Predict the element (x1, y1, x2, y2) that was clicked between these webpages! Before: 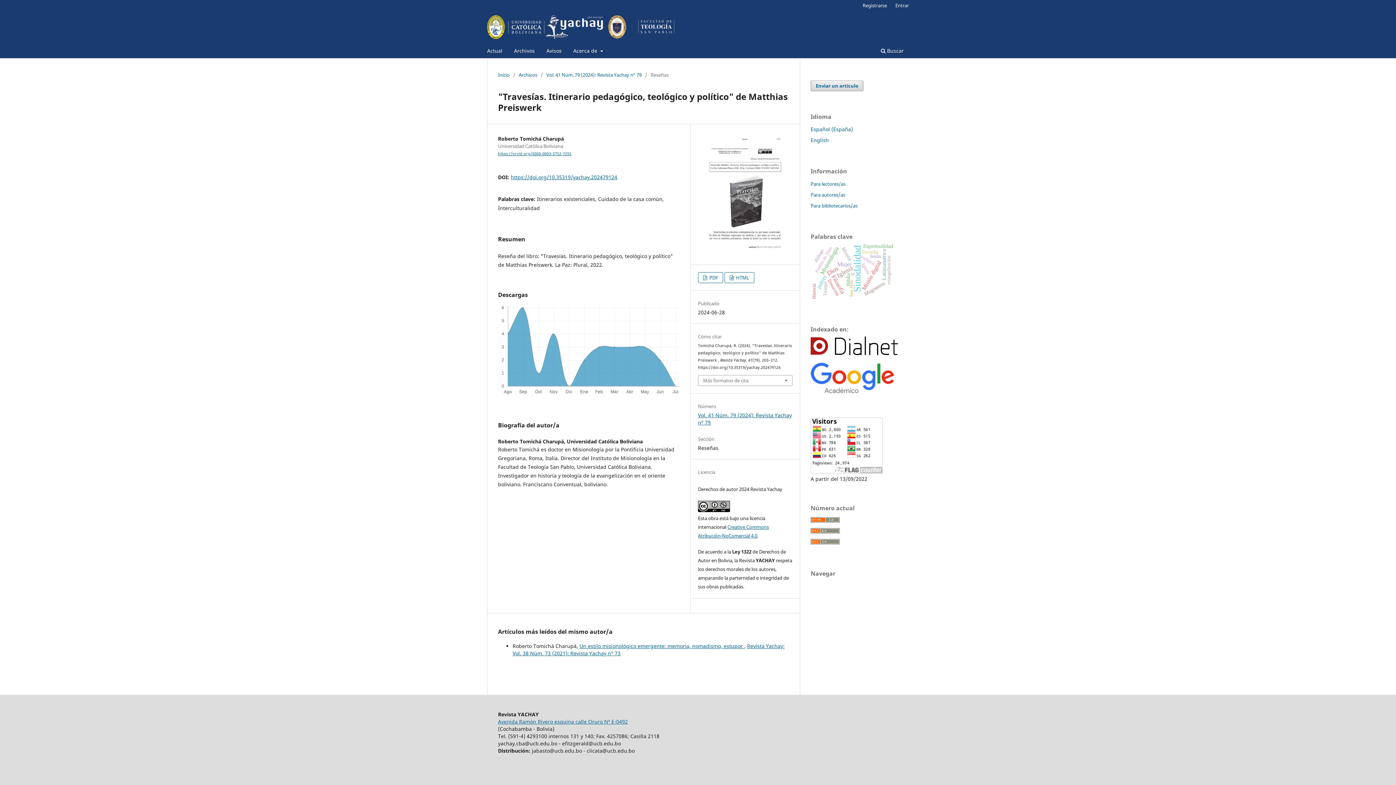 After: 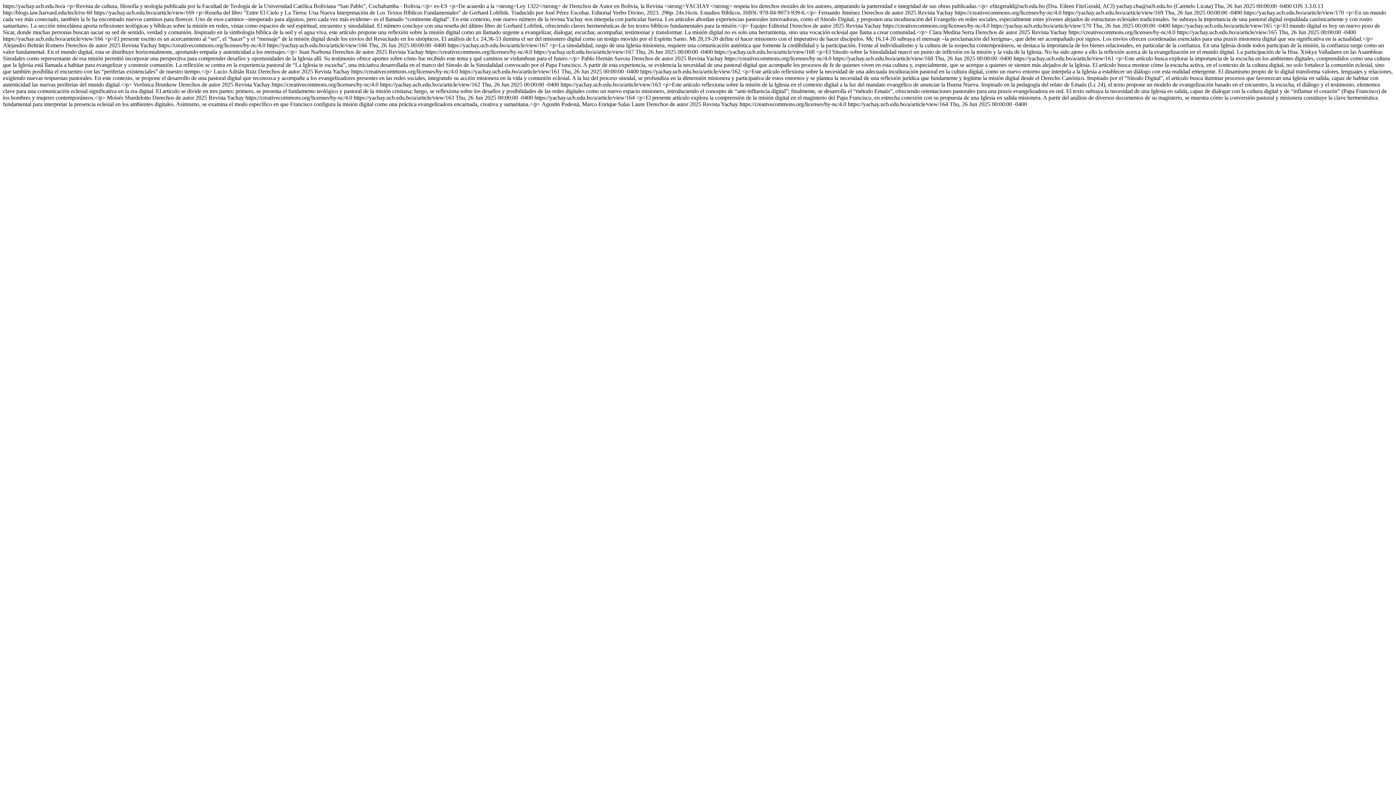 Action: bbox: (810, 528, 840, 535)